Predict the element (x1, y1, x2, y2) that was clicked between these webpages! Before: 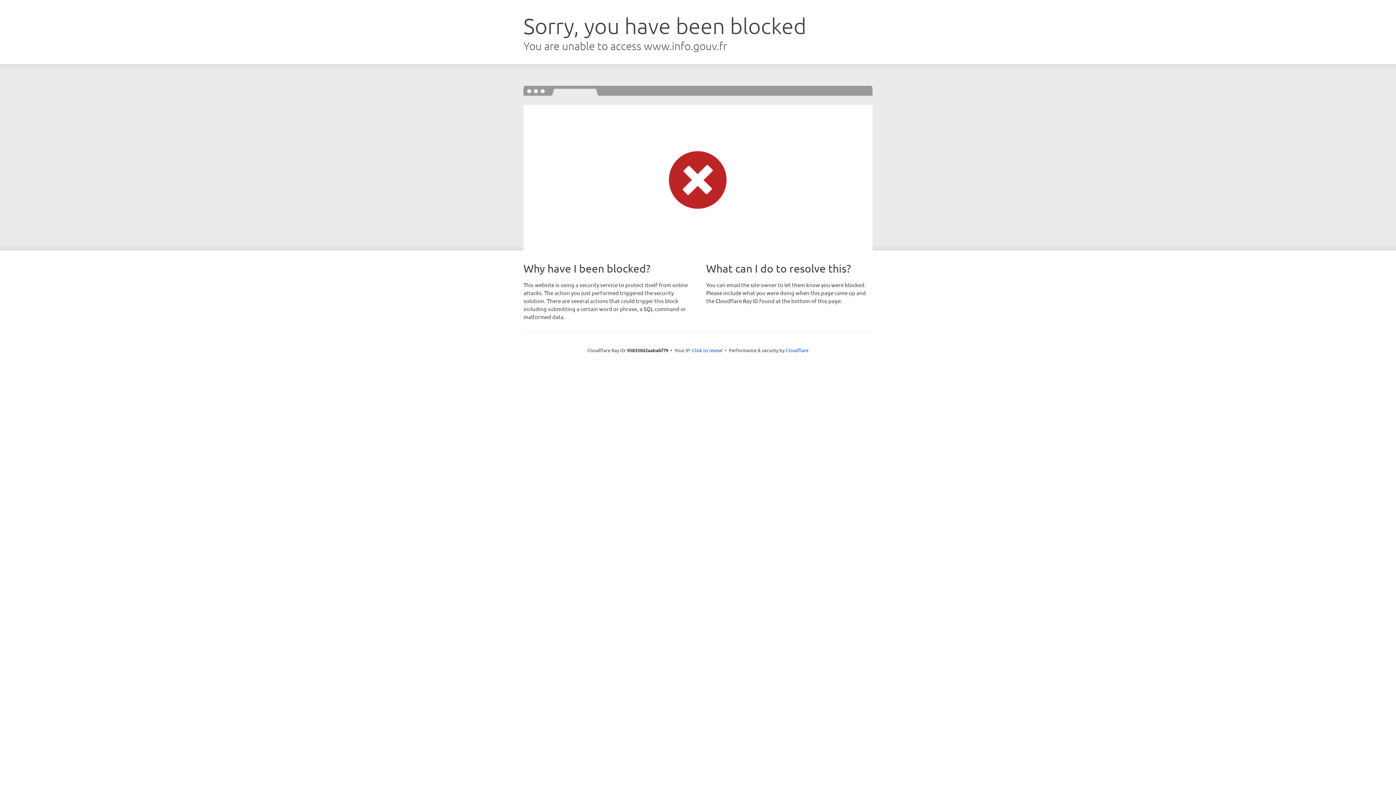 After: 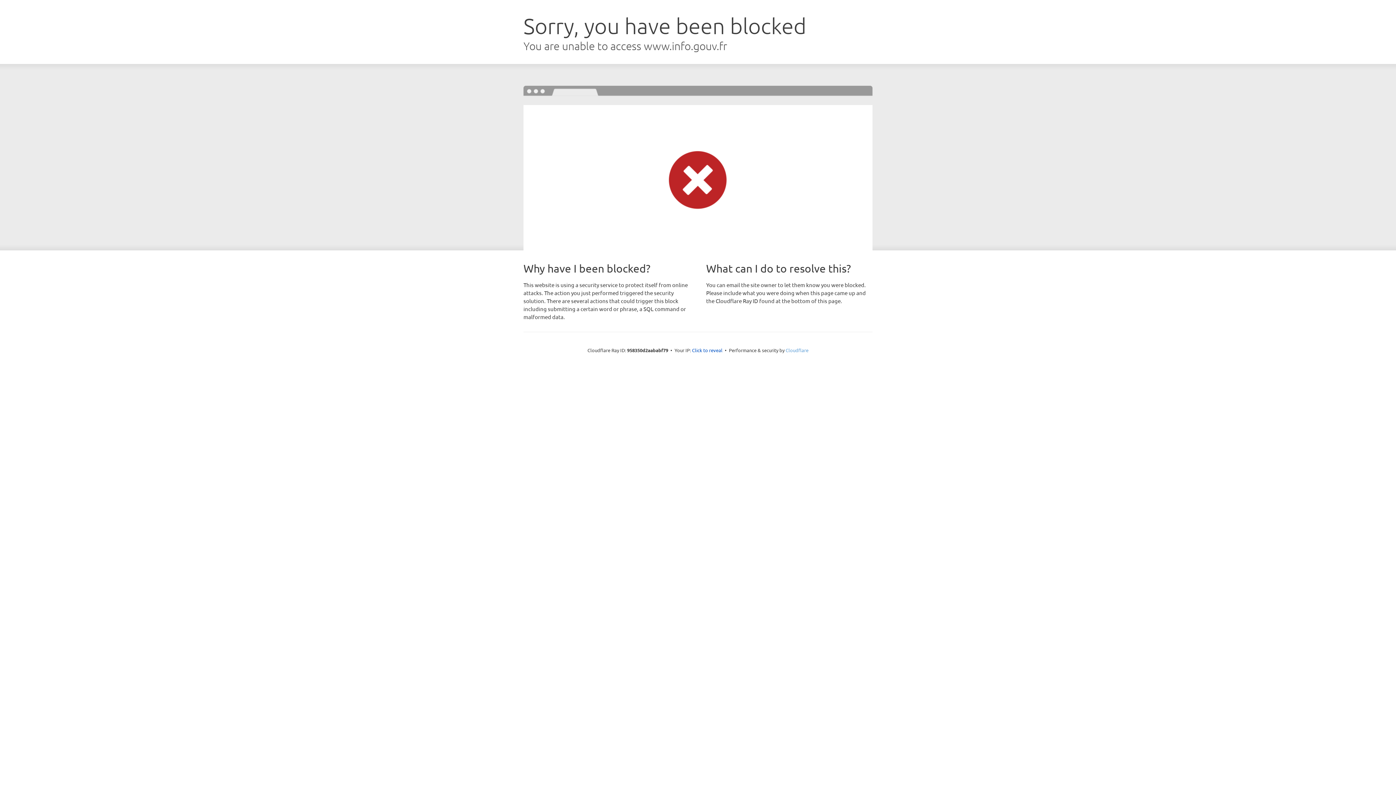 Action: label: Cloudflare bbox: (785, 347, 808, 353)